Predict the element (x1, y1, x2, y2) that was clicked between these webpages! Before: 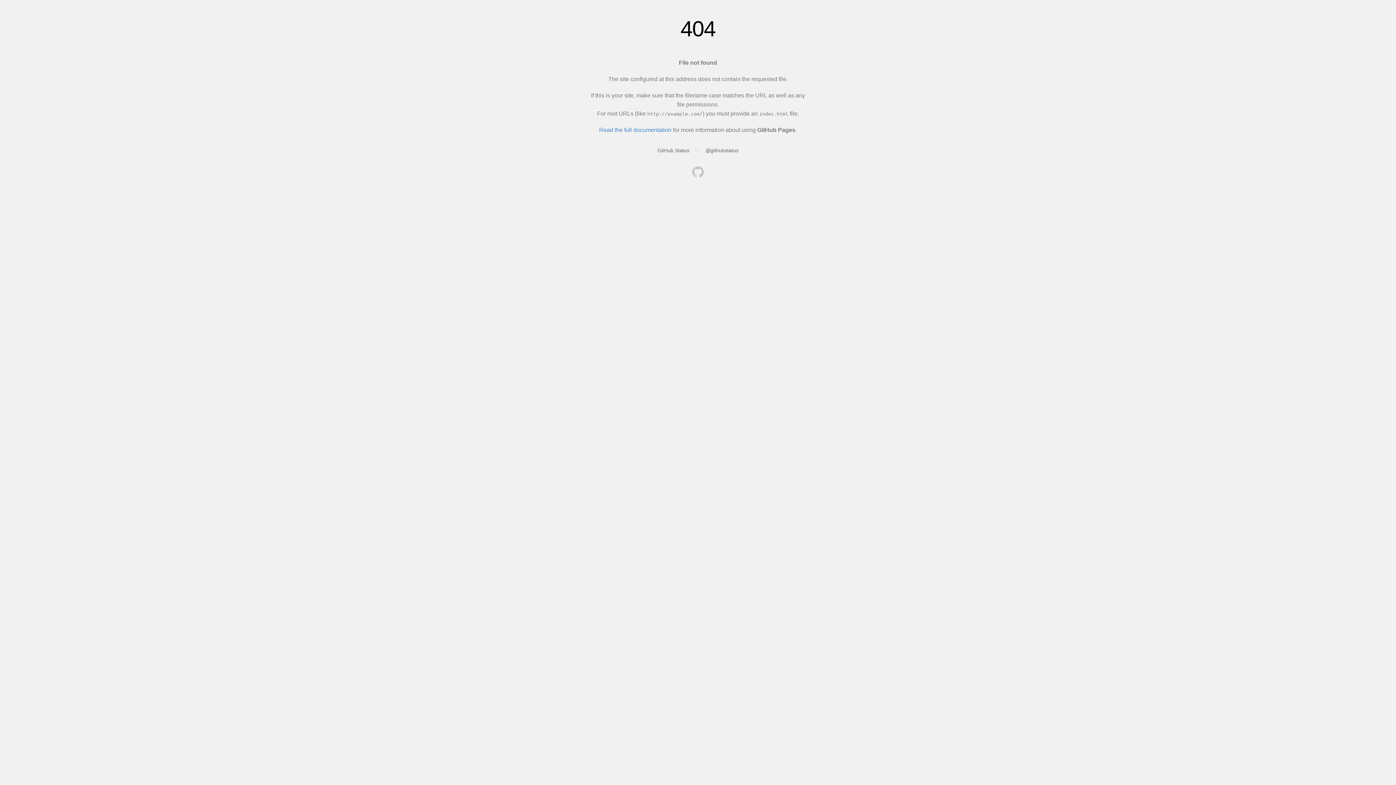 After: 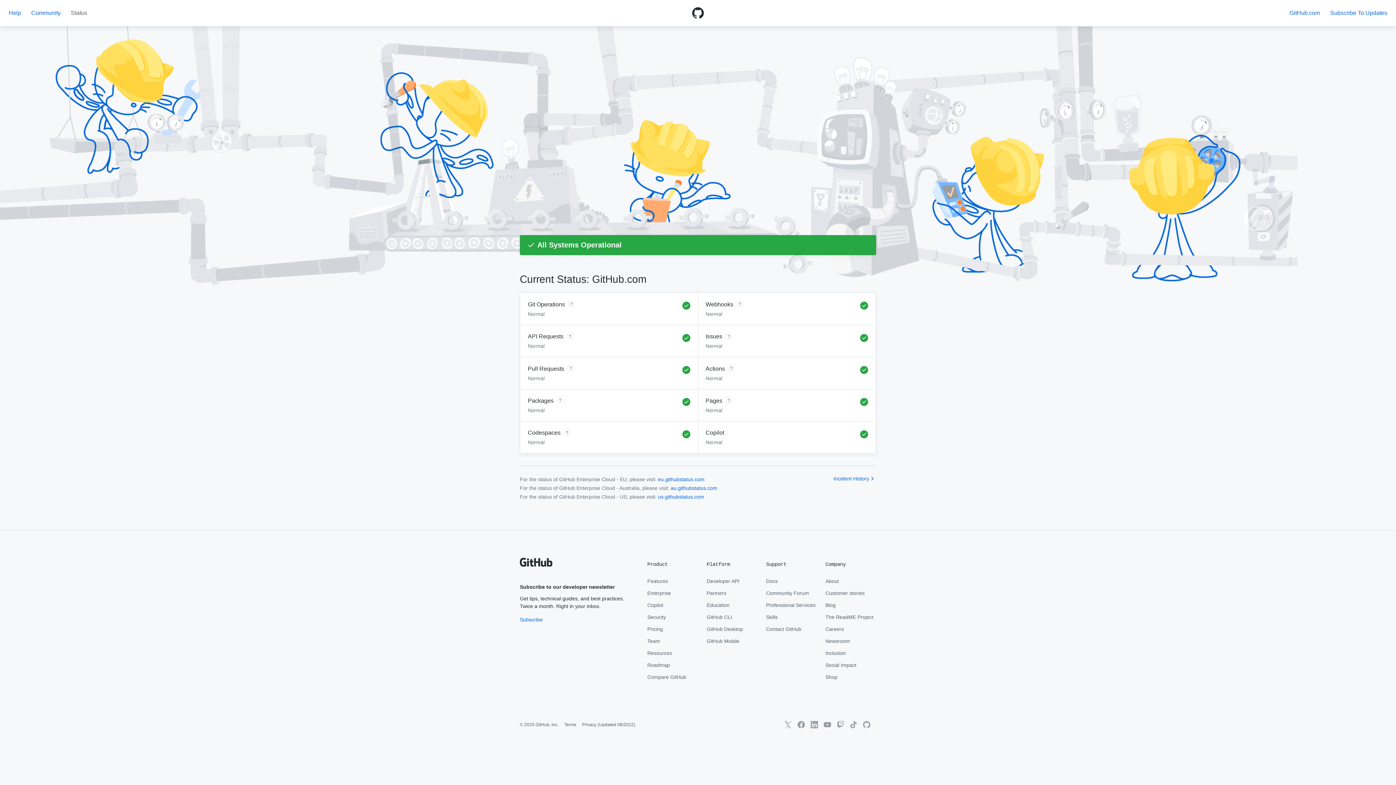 Action: bbox: (657, 147, 689, 153) label: GitHub Status